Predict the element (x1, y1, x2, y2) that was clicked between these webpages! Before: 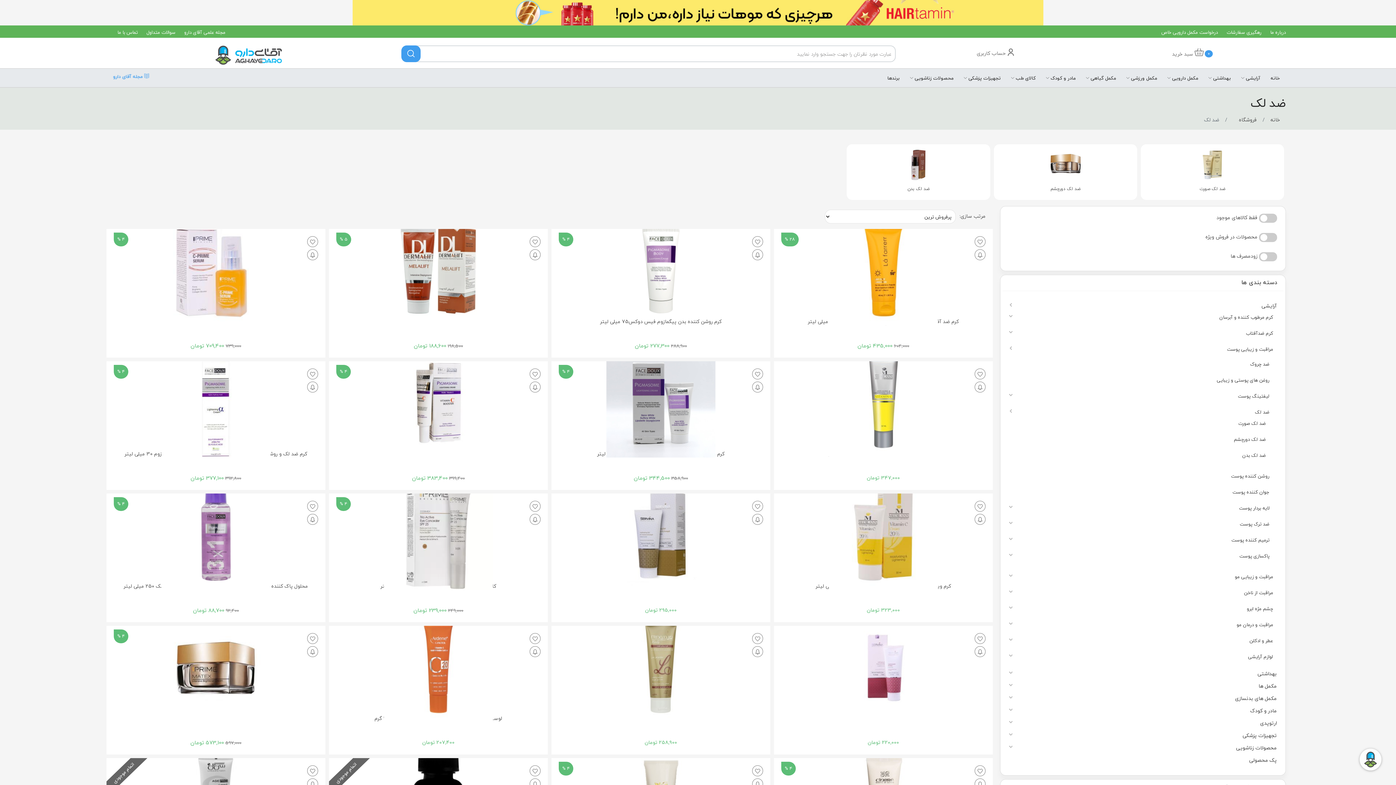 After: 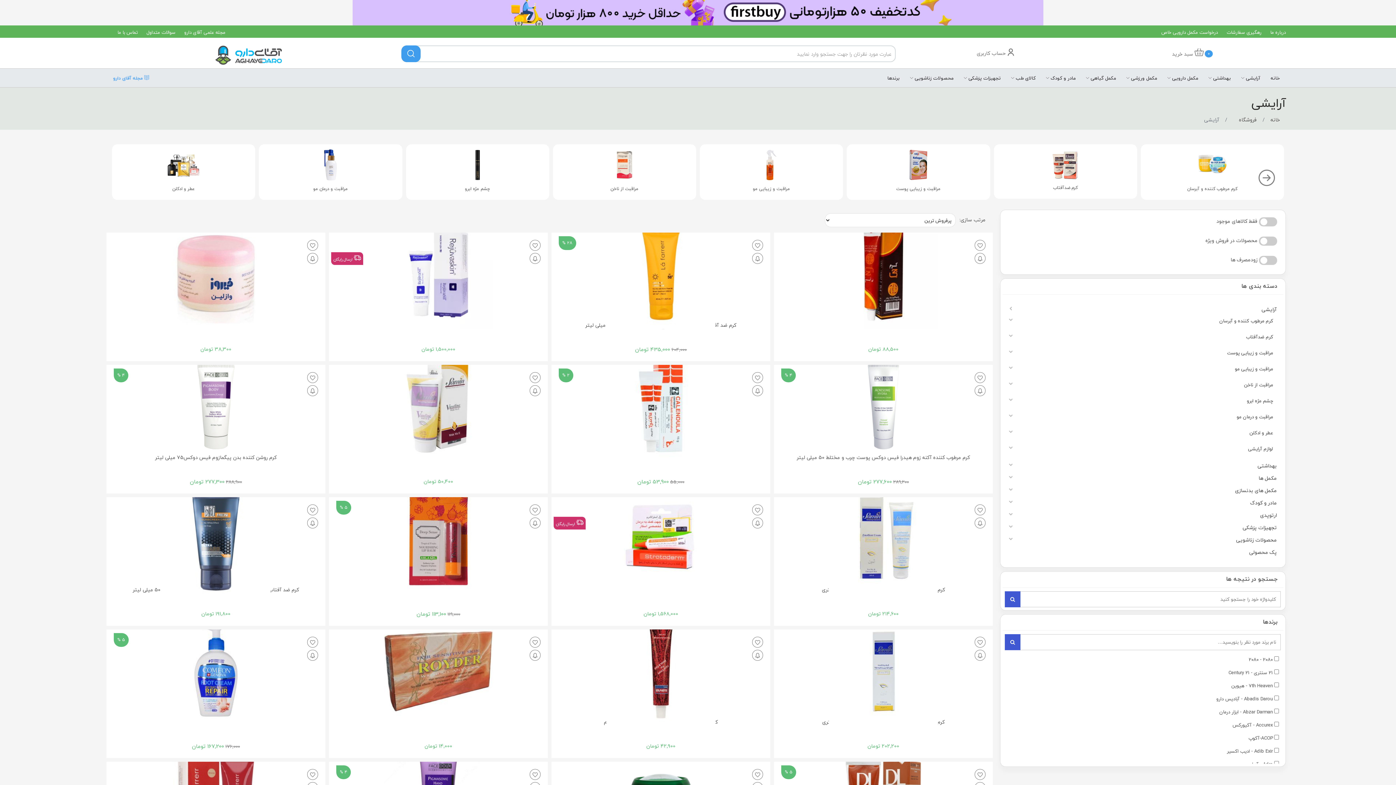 Action: label: آرایشی bbox: (1261, 301, 1277, 310)